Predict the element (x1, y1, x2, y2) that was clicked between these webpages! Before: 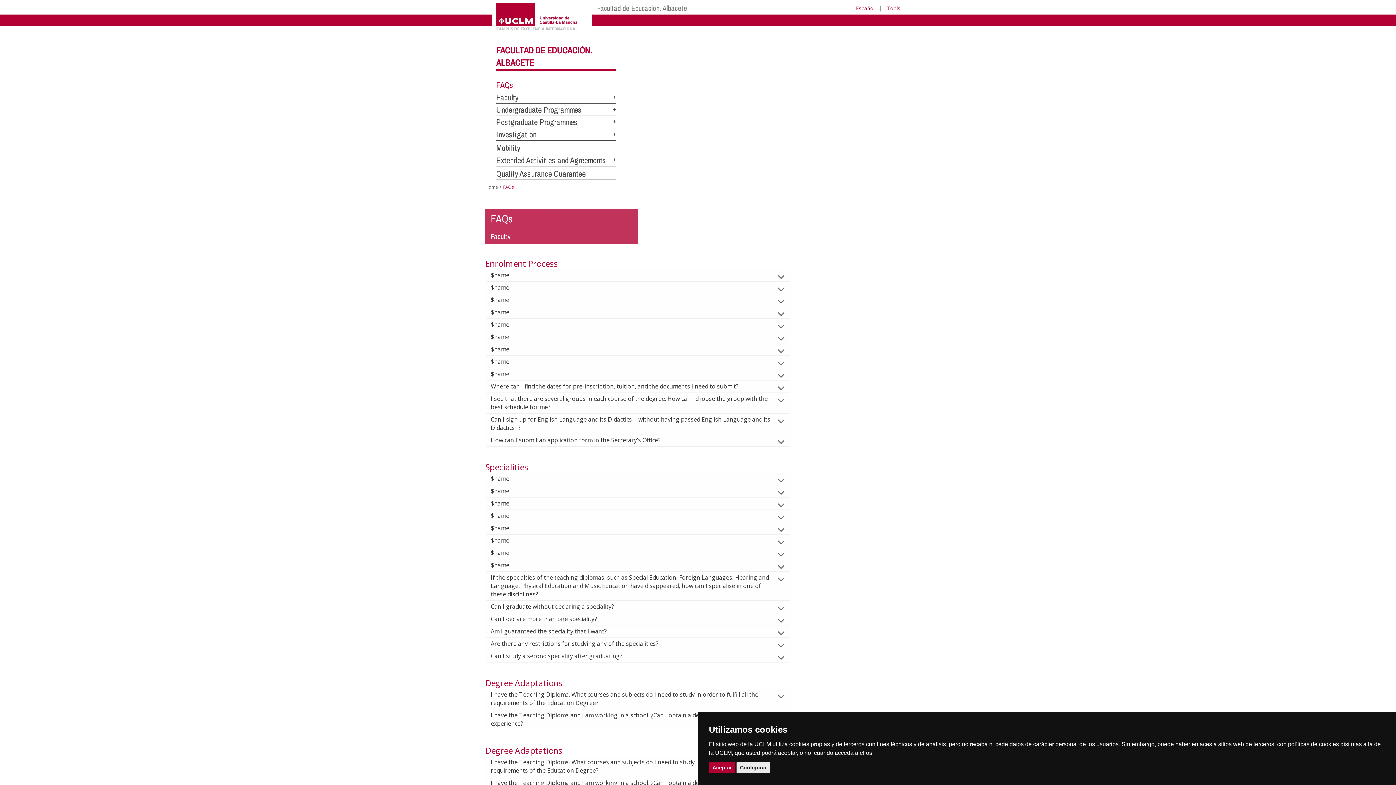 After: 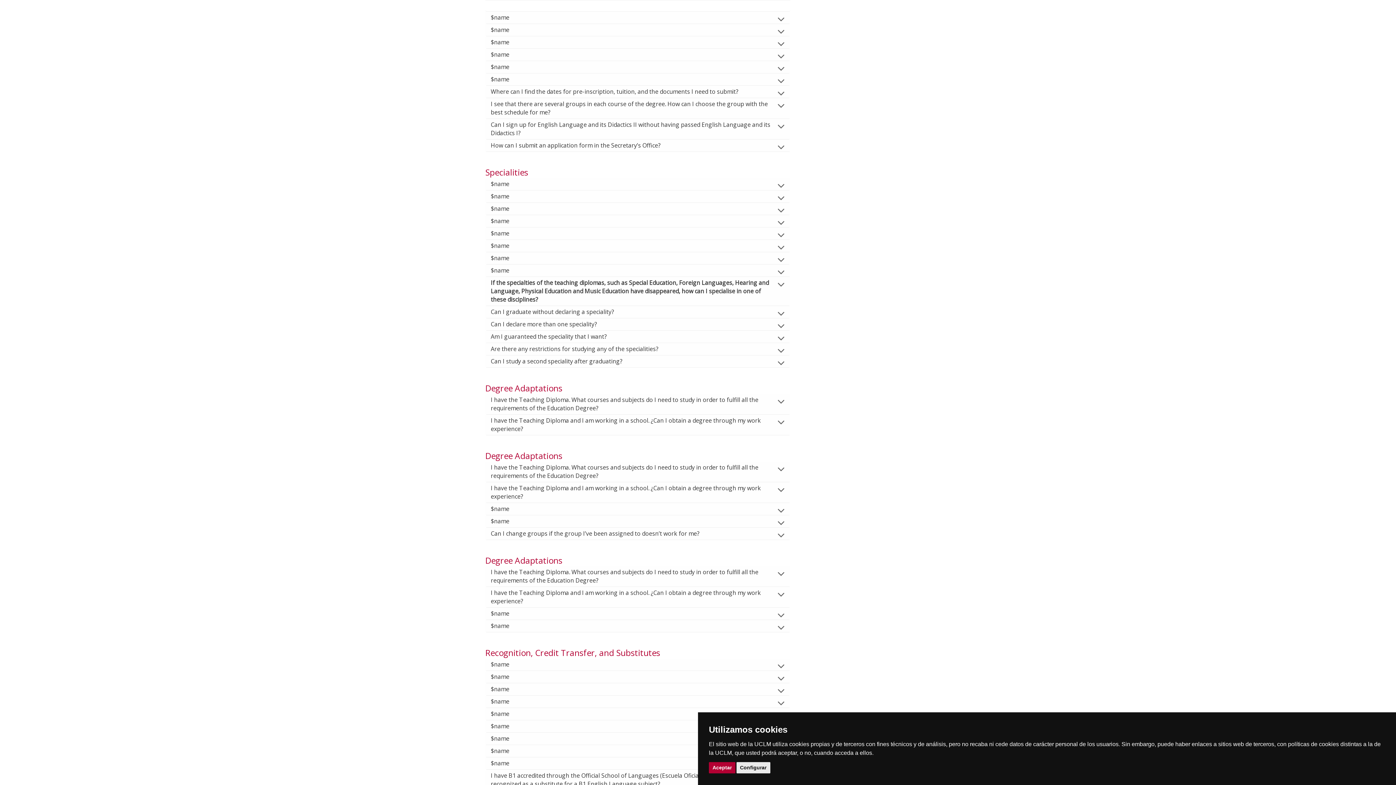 Action: label: $name bbox: (490, 296, 521, 304)